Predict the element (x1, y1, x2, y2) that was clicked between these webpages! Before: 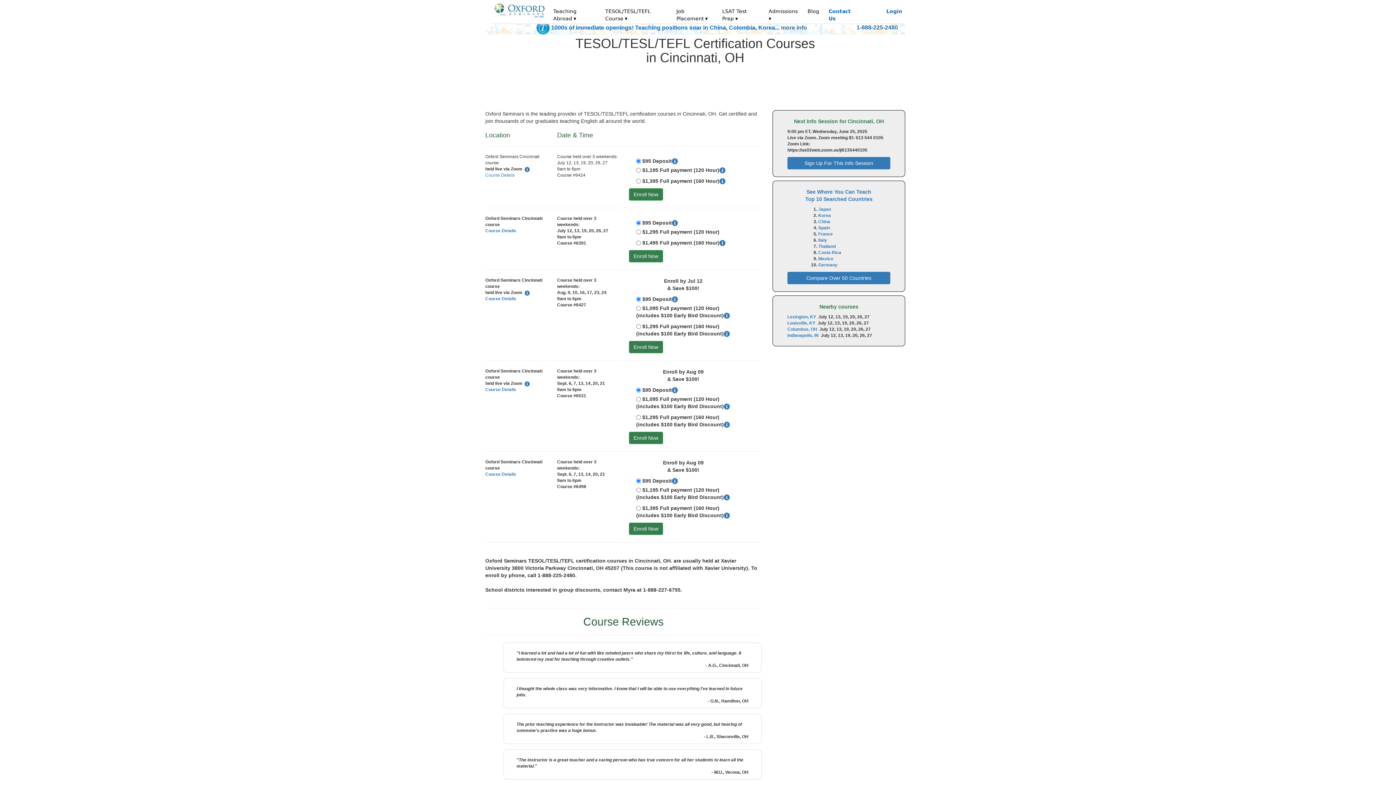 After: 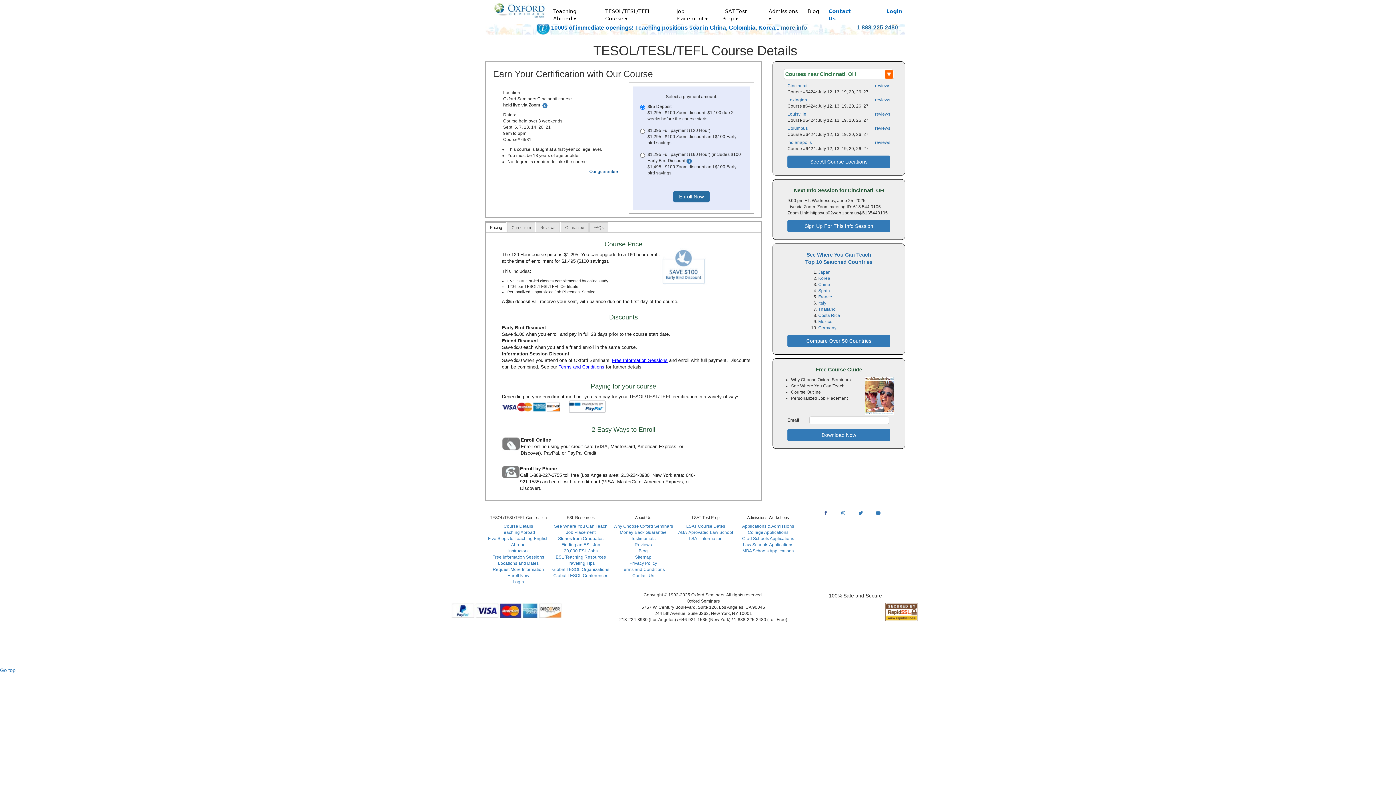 Action: bbox: (485, 387, 516, 392) label: Course Details